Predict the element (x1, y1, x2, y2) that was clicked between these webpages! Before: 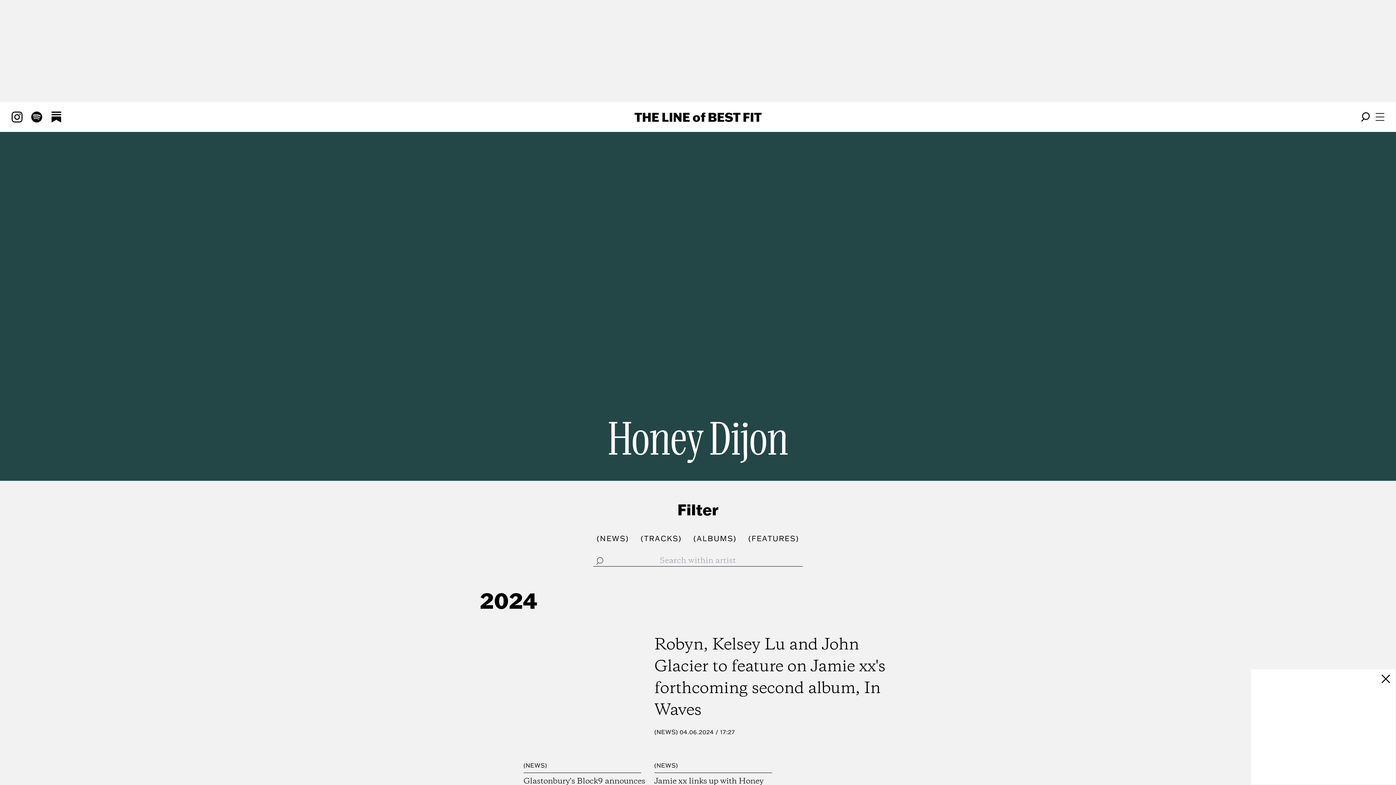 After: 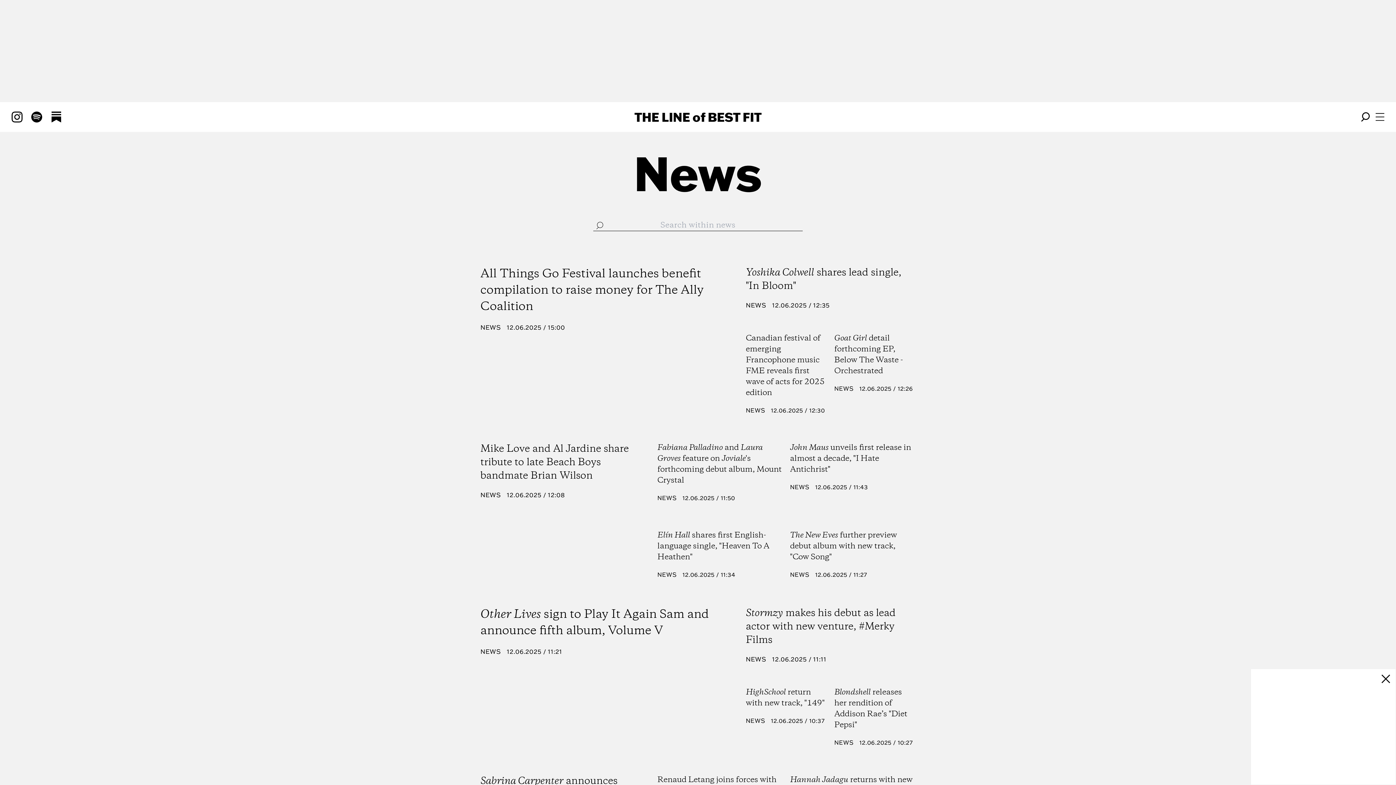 Action: label: NEWS bbox: (656, 728, 676, 736)